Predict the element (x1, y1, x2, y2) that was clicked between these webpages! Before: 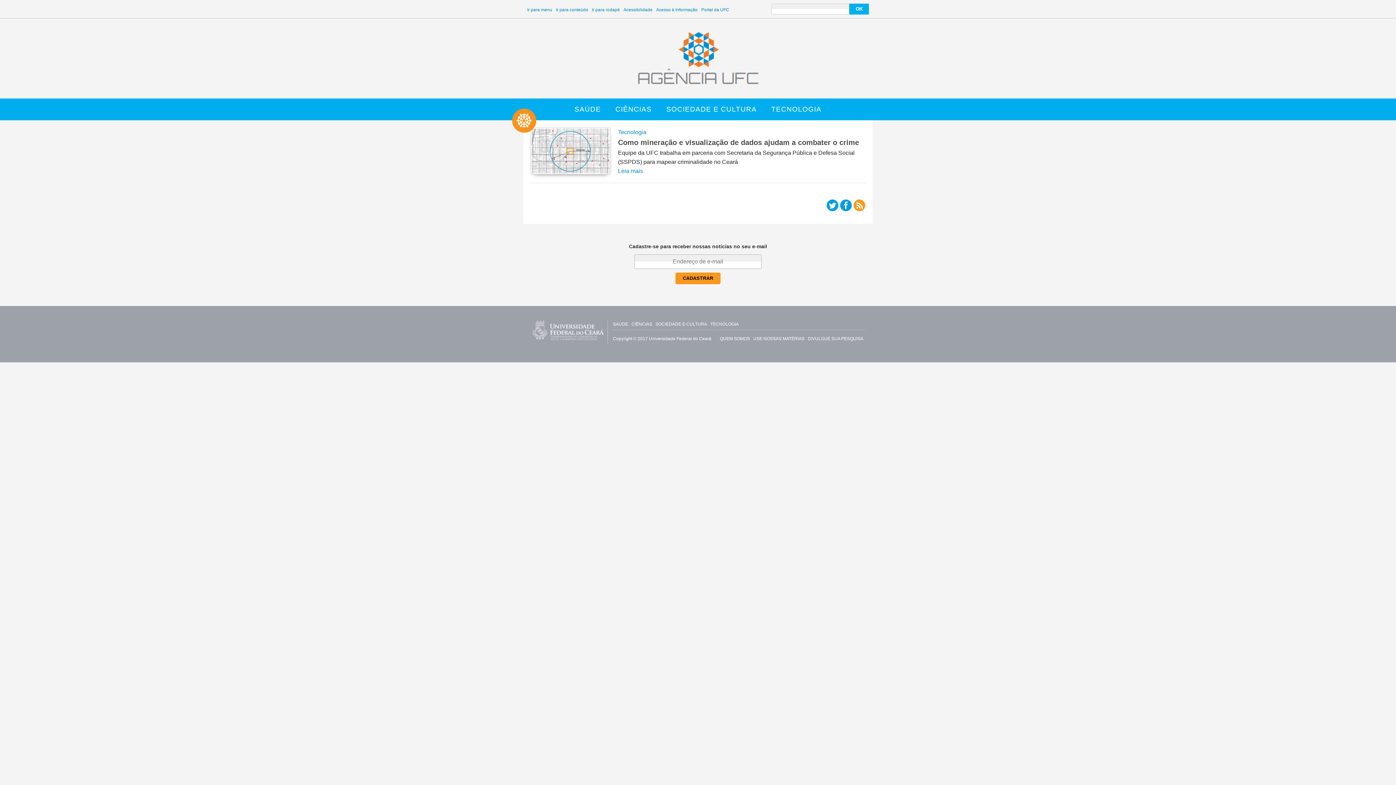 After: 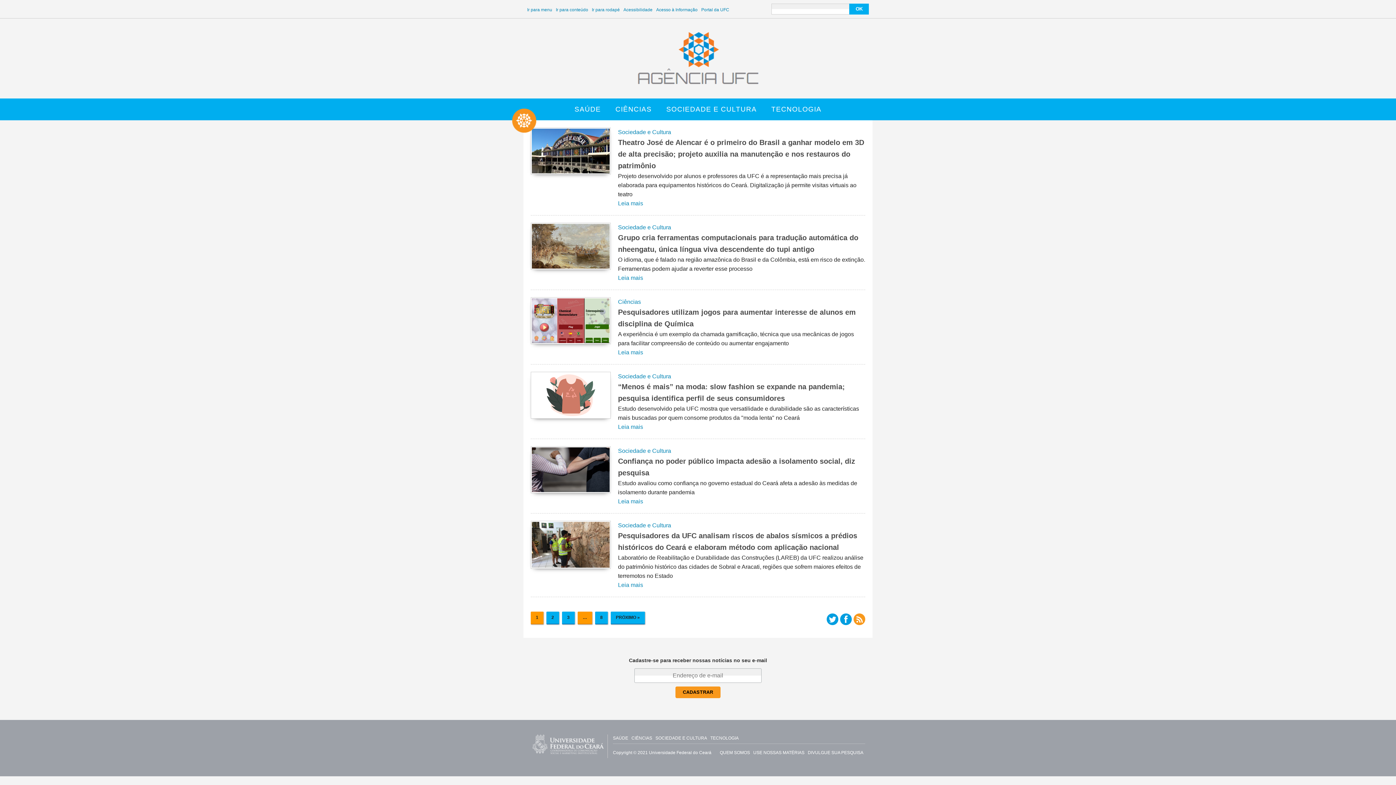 Action: label: SOCIEDADE E CULTURA bbox: (655, 321, 707, 326)